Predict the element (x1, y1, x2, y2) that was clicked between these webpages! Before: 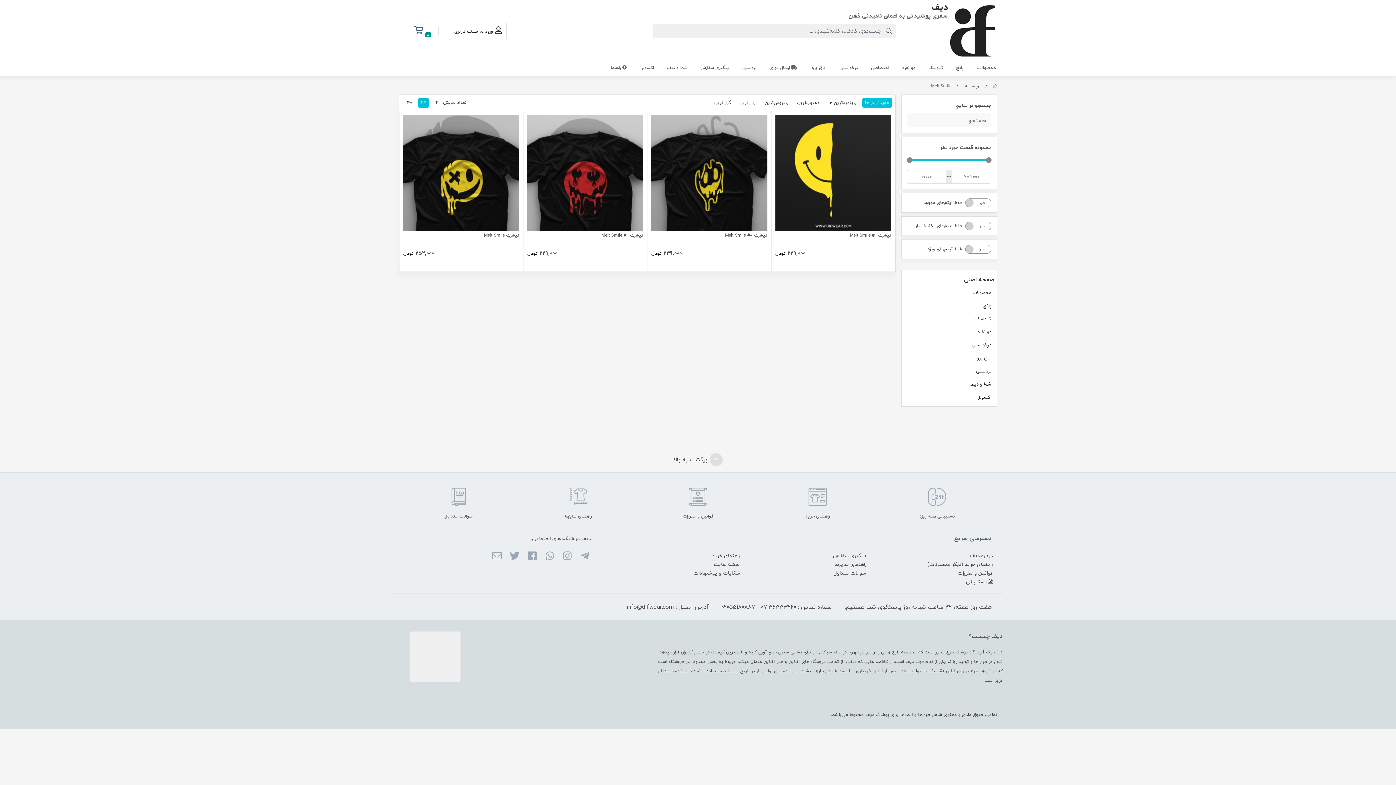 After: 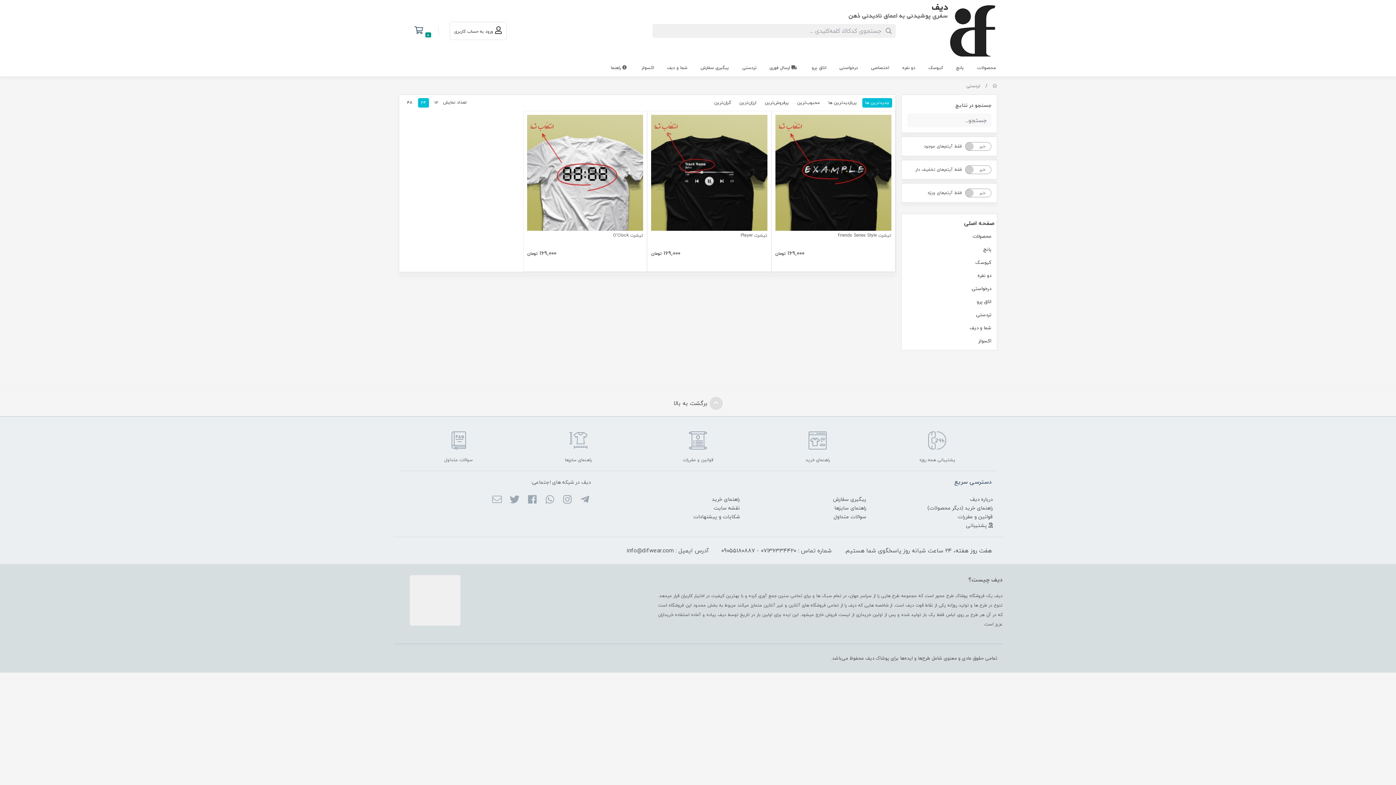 Action: label: تردستی bbox: (904, 364, 994, 377)